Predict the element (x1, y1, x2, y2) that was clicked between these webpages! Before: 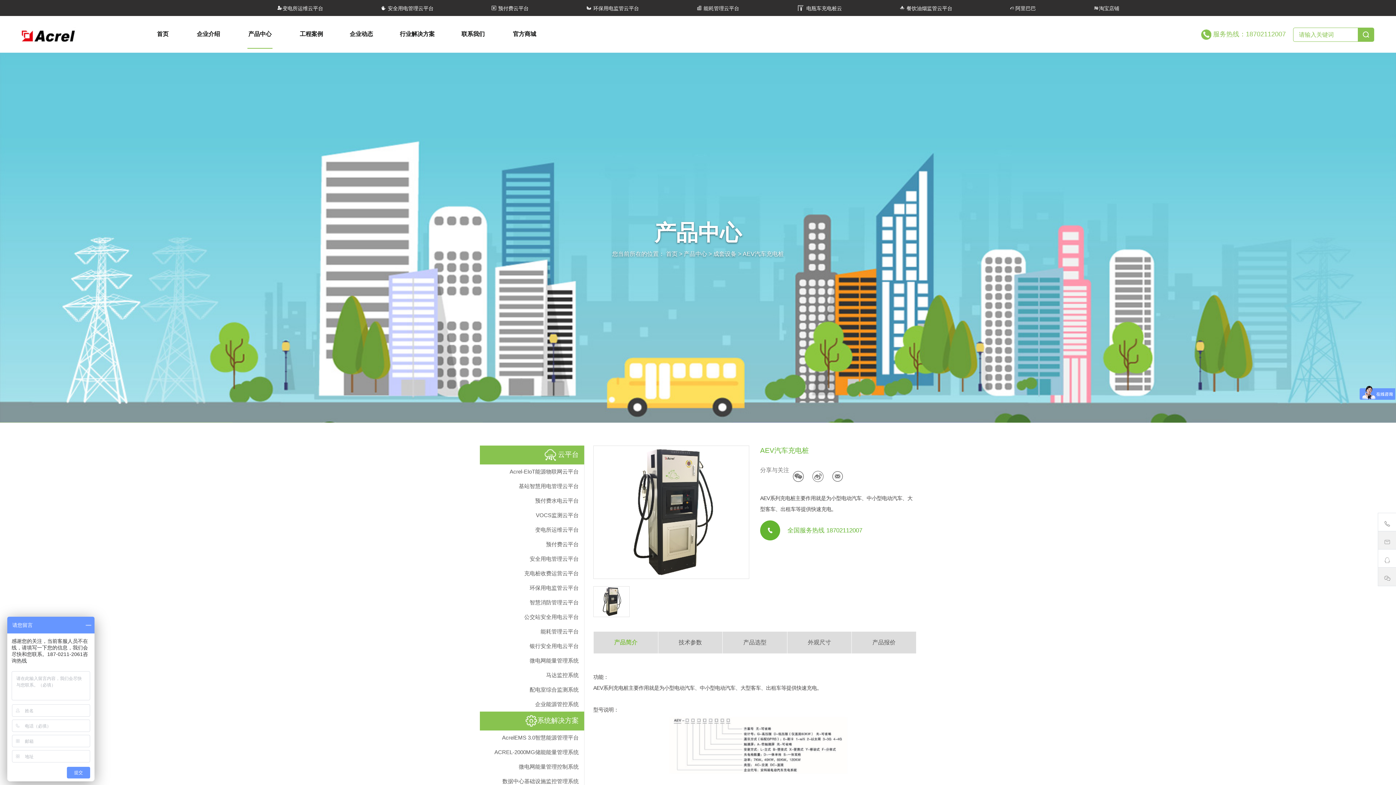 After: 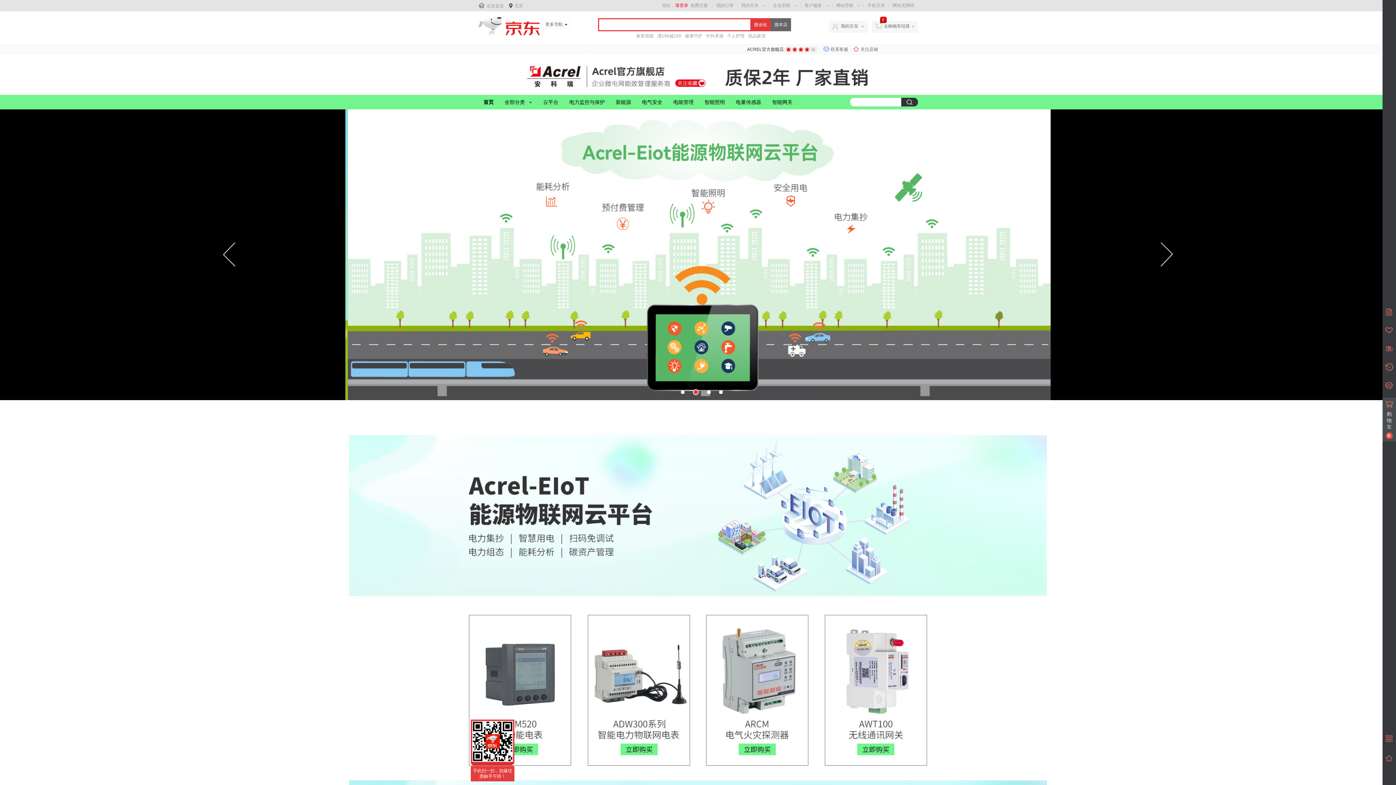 Action: label: 官方商城 bbox: (513, 16, 536, 52)